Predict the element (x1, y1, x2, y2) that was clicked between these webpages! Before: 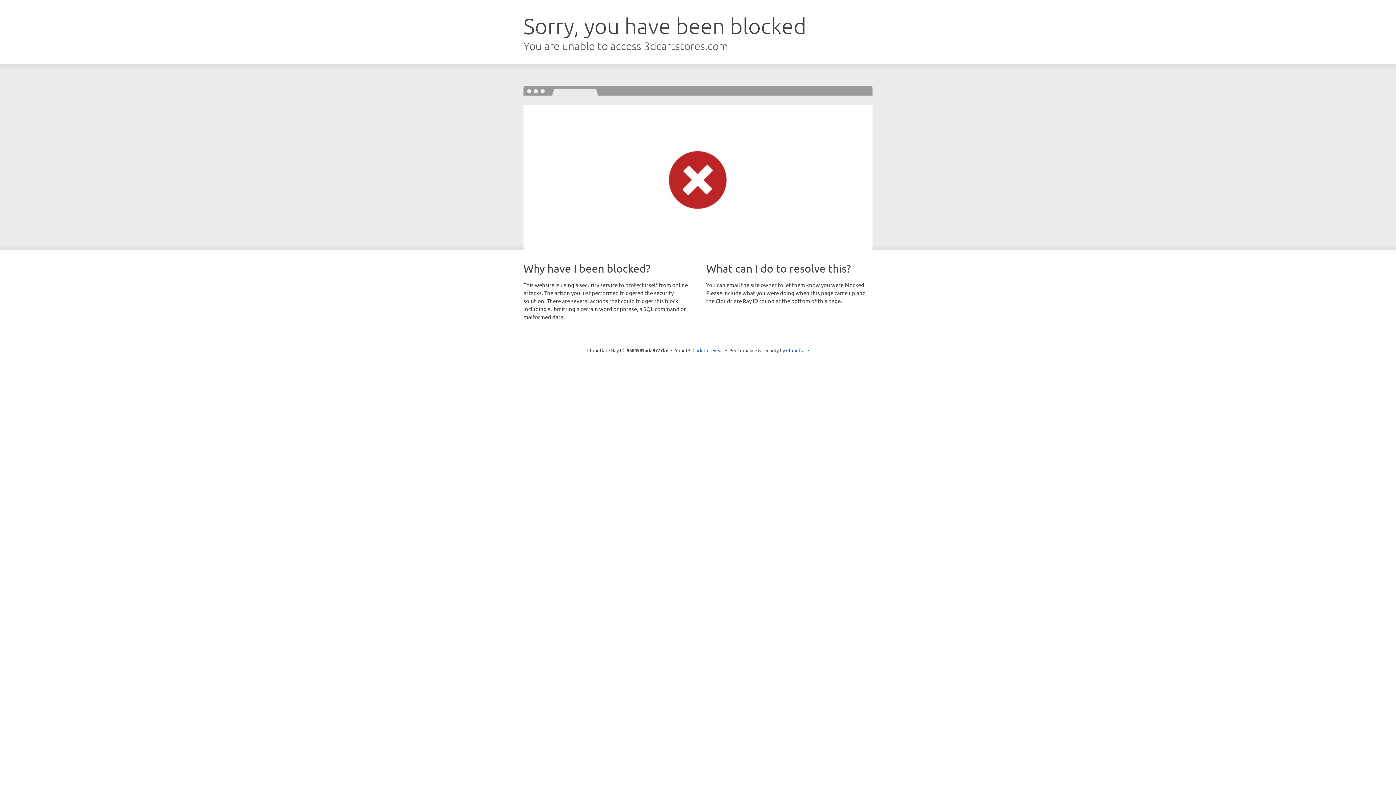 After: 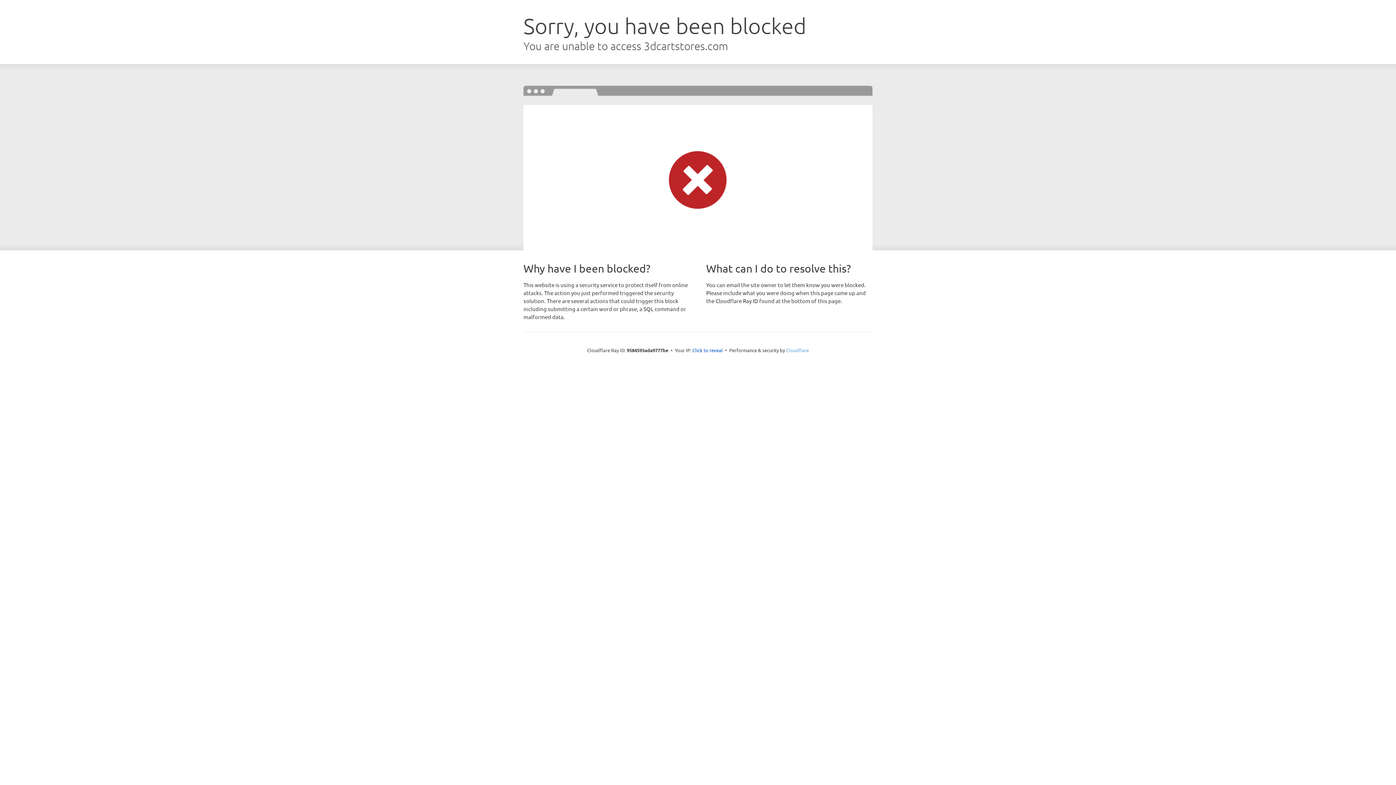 Action: bbox: (786, 347, 809, 353) label: Cloudflare